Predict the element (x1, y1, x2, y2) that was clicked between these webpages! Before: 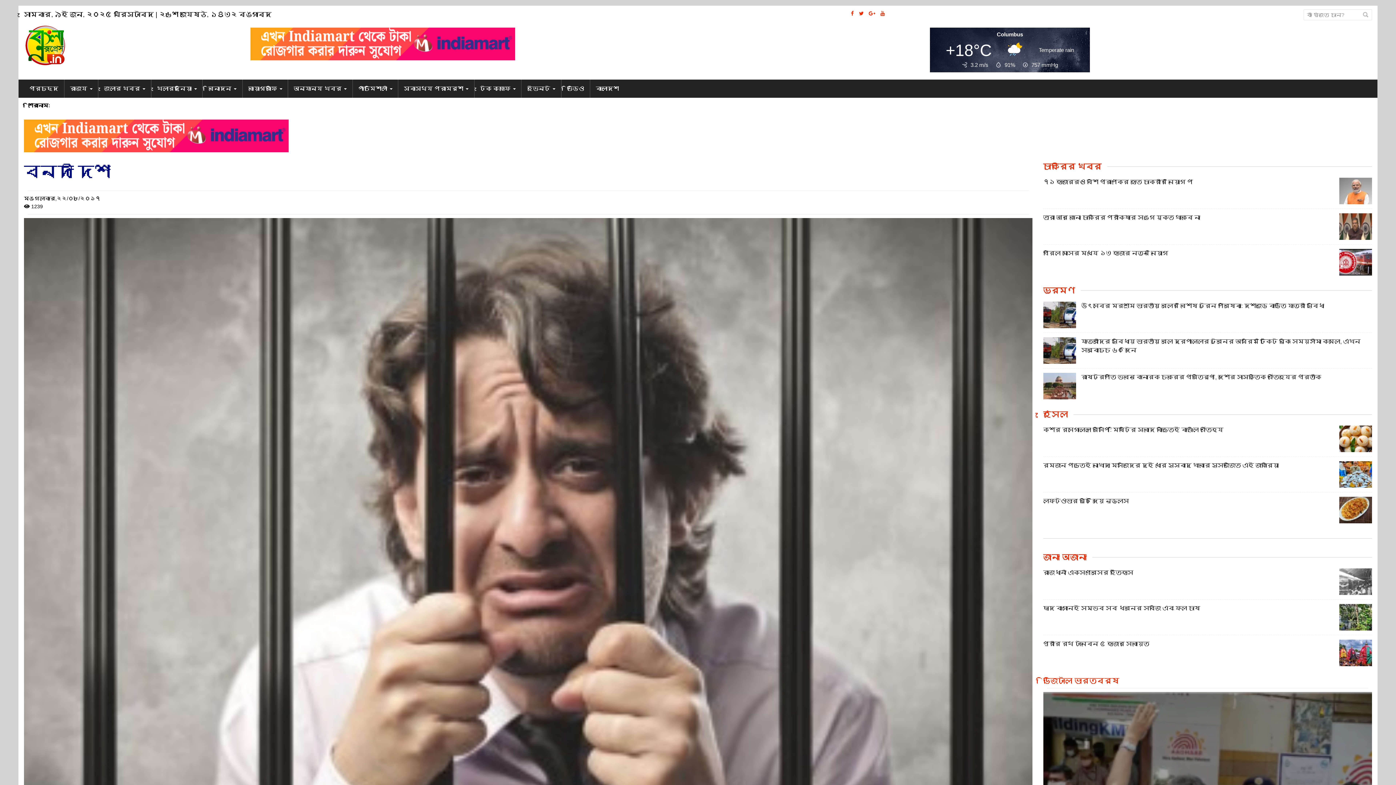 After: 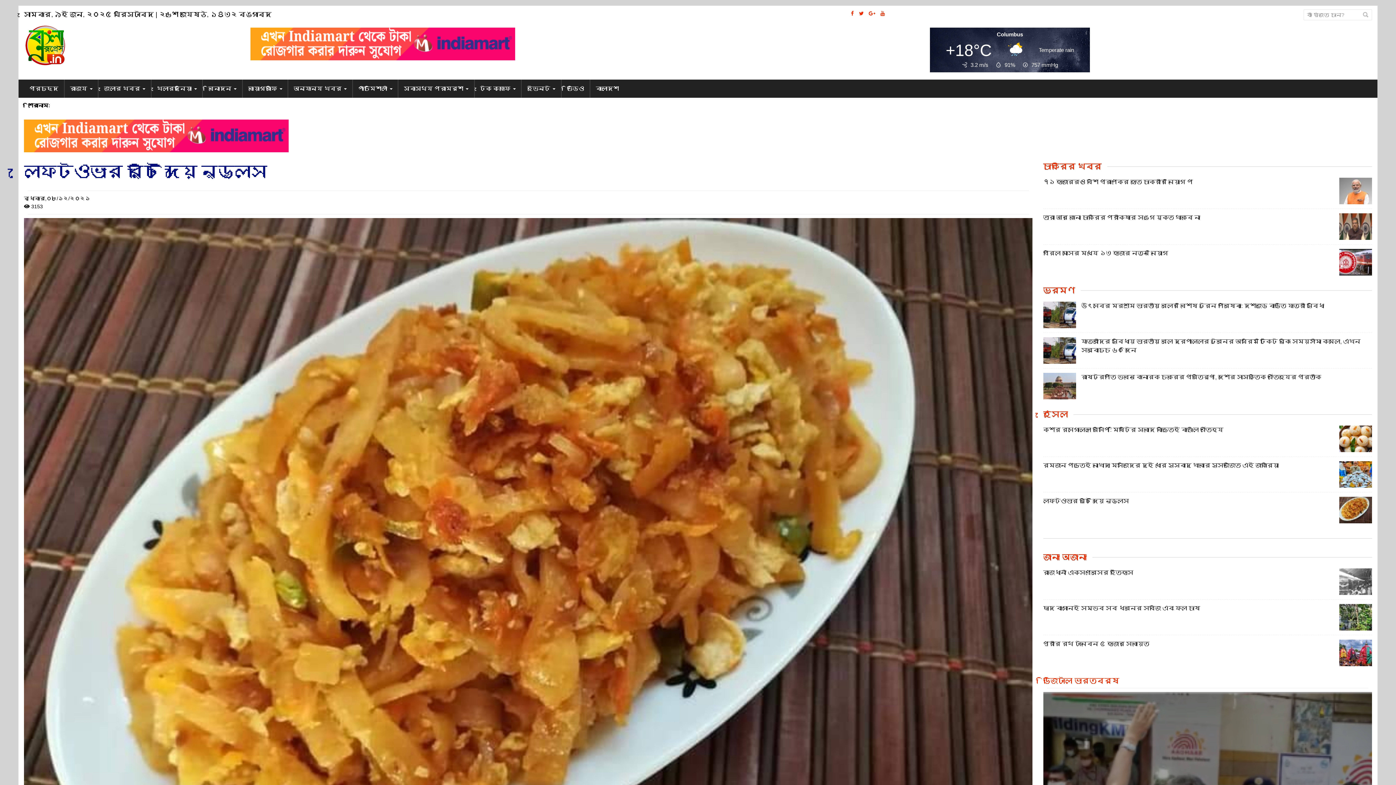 Action: bbox: (1339, 491, 1372, 518)